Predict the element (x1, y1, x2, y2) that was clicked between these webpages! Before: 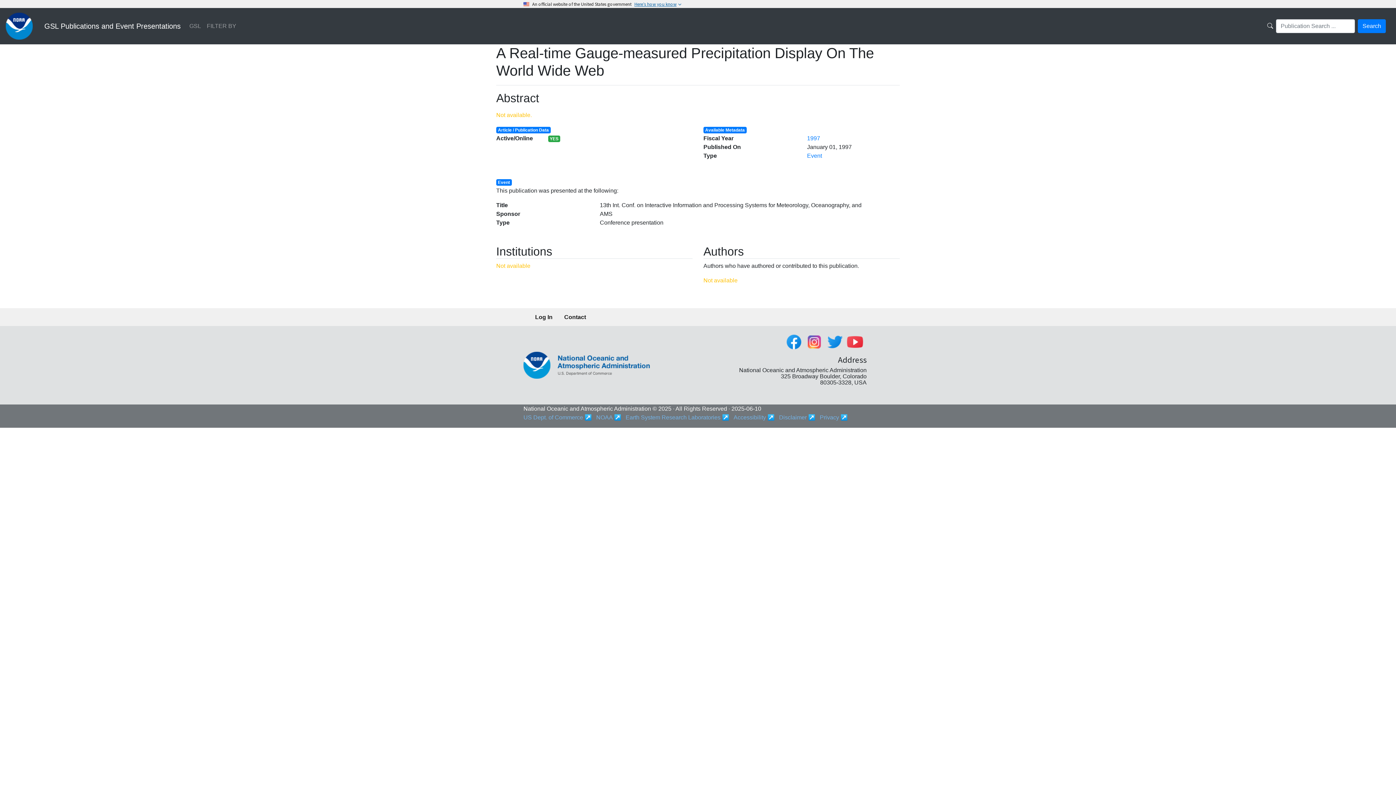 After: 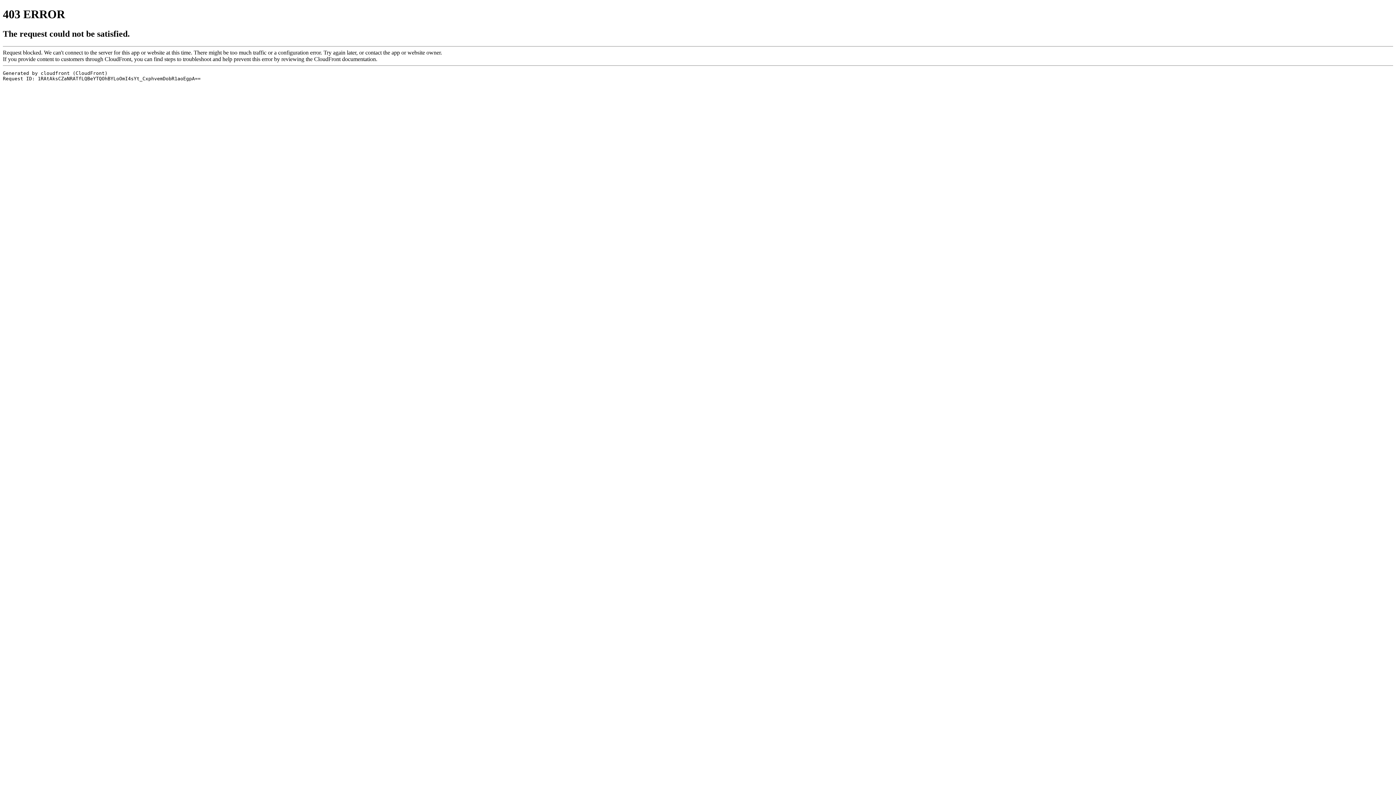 Action: bbox: (596, 414, 612, 420) label: NOAA